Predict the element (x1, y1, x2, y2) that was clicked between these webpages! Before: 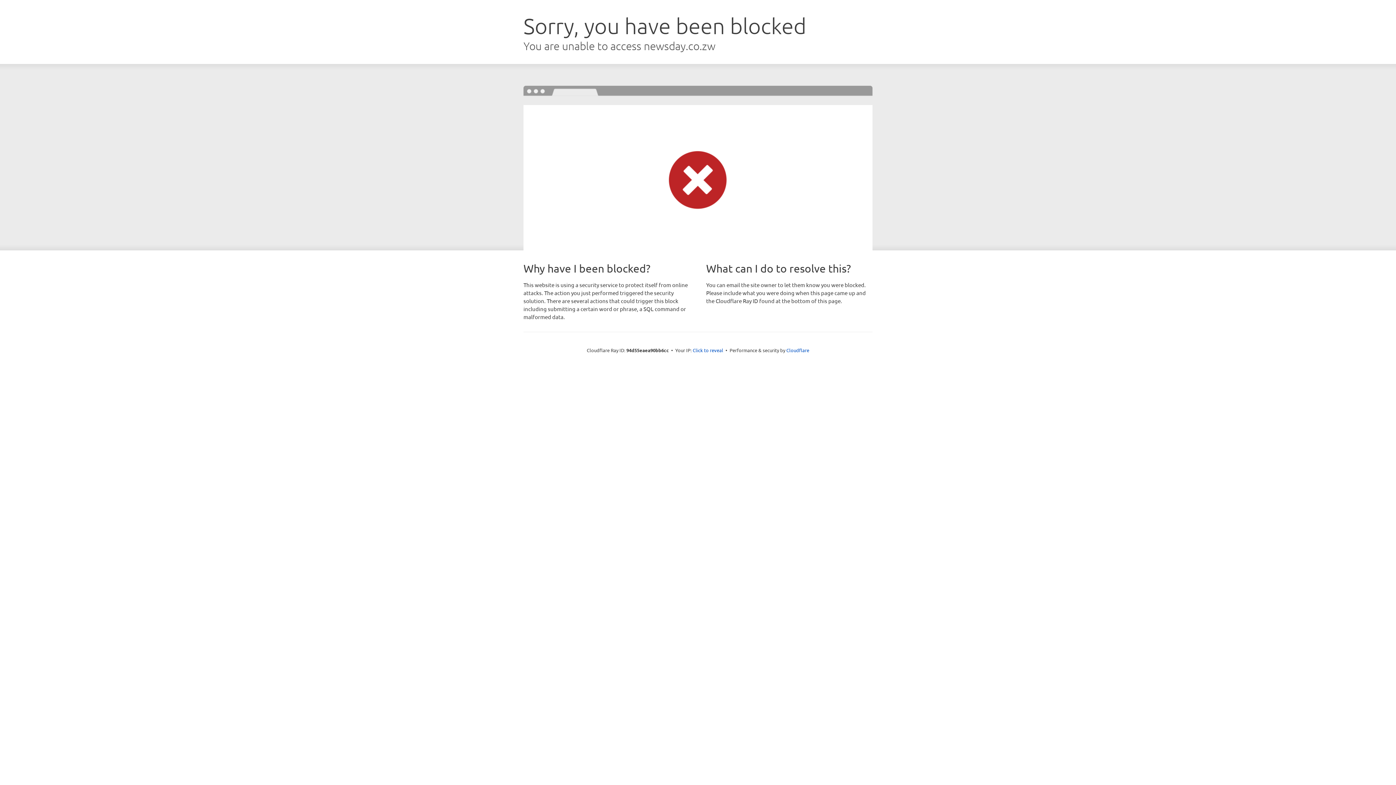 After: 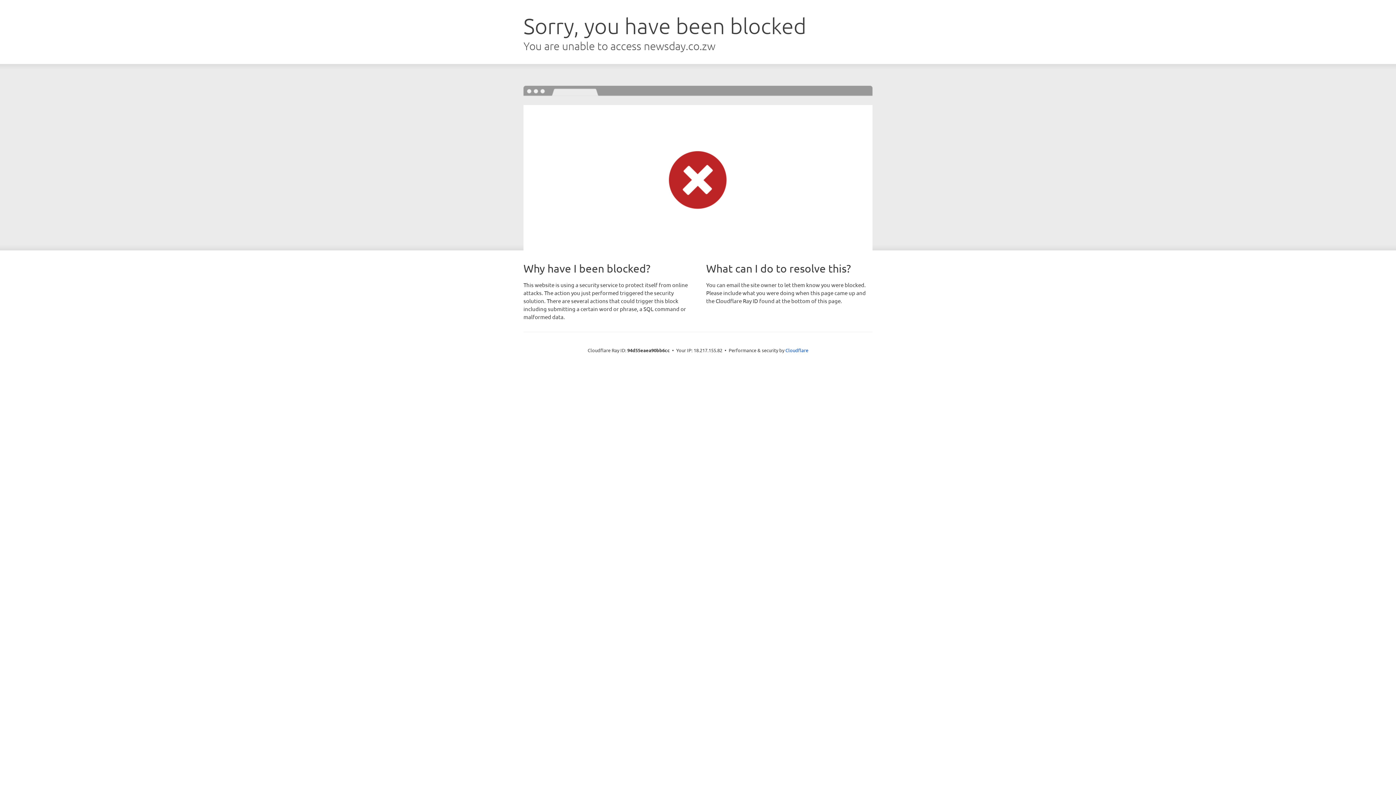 Action: bbox: (692, 346, 723, 353) label: Click to reveal